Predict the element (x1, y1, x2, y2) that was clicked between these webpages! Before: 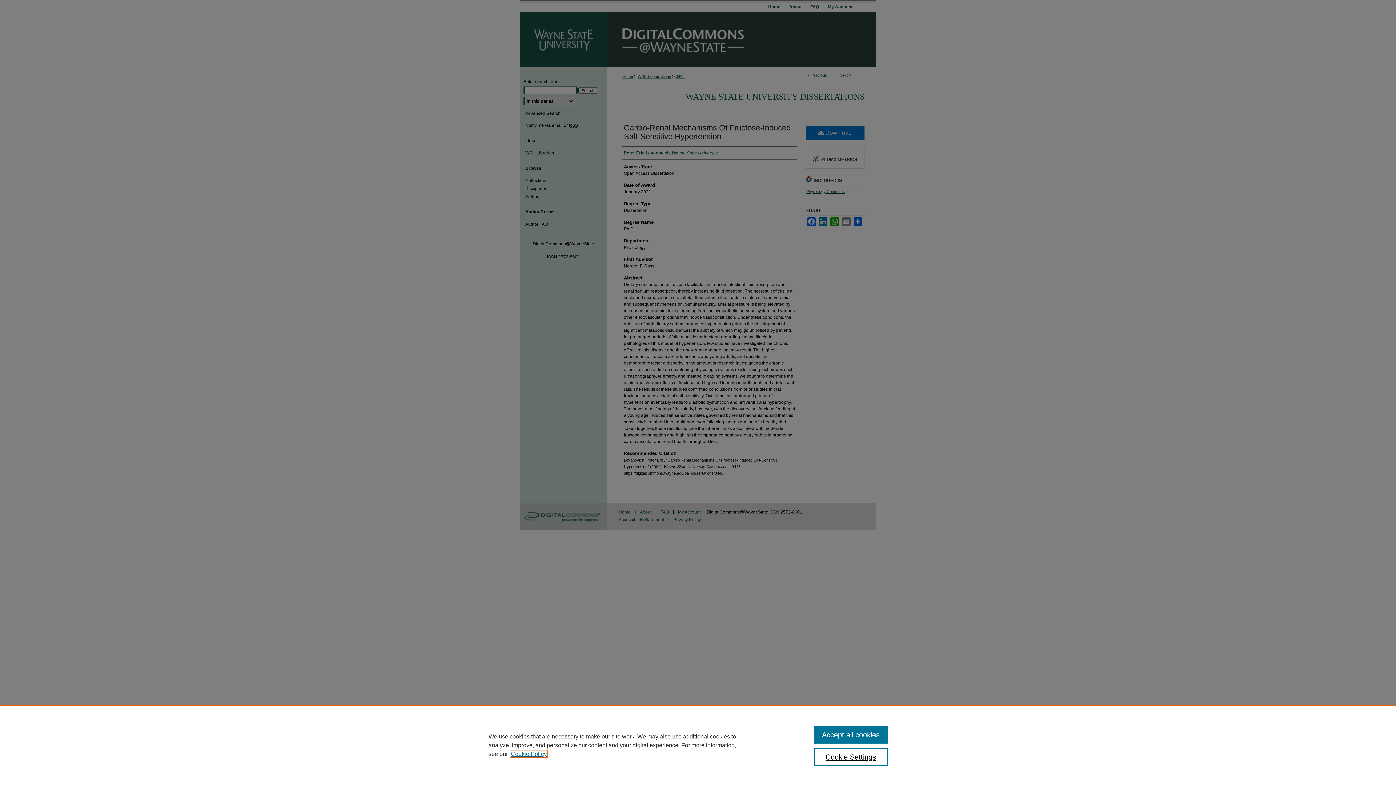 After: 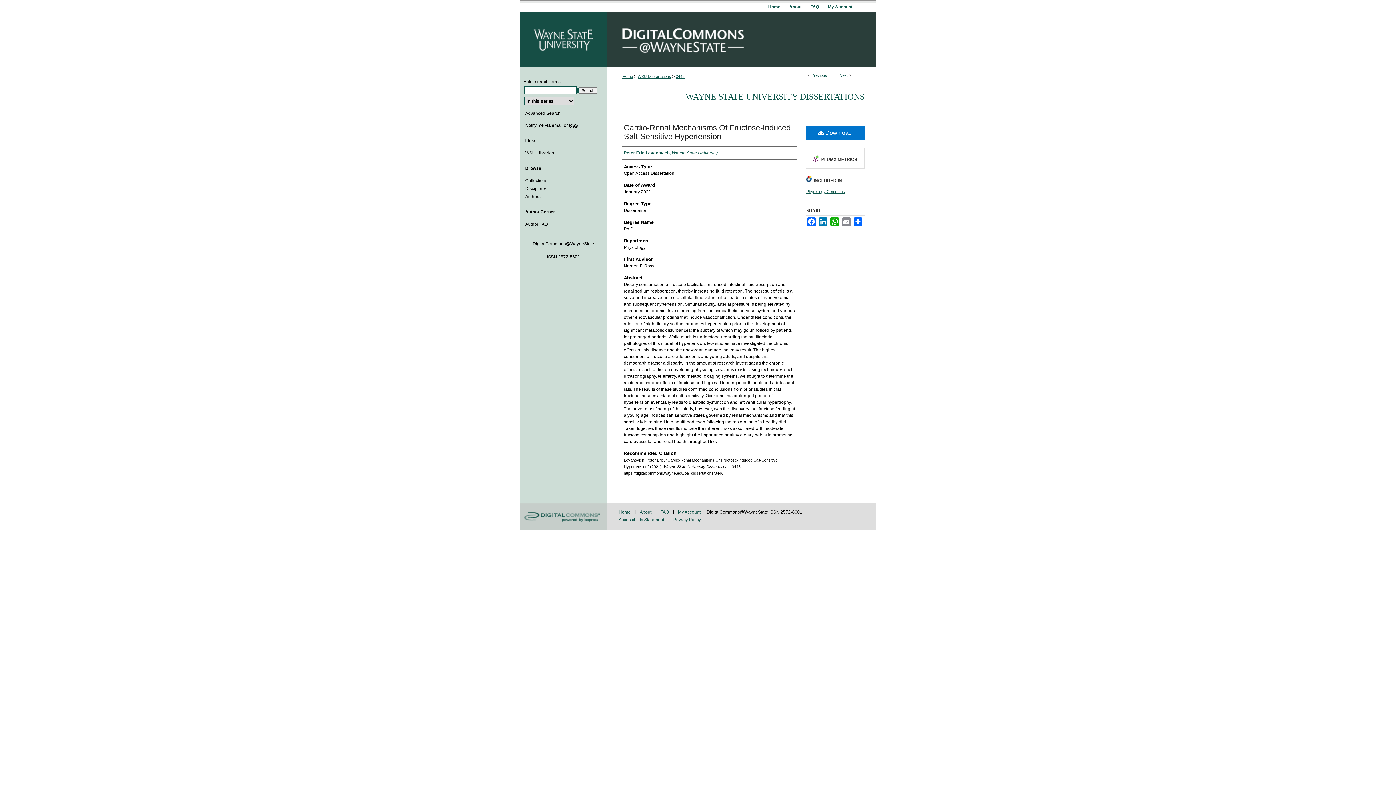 Action: bbox: (814, 726, 887, 744) label: Accept all cookies